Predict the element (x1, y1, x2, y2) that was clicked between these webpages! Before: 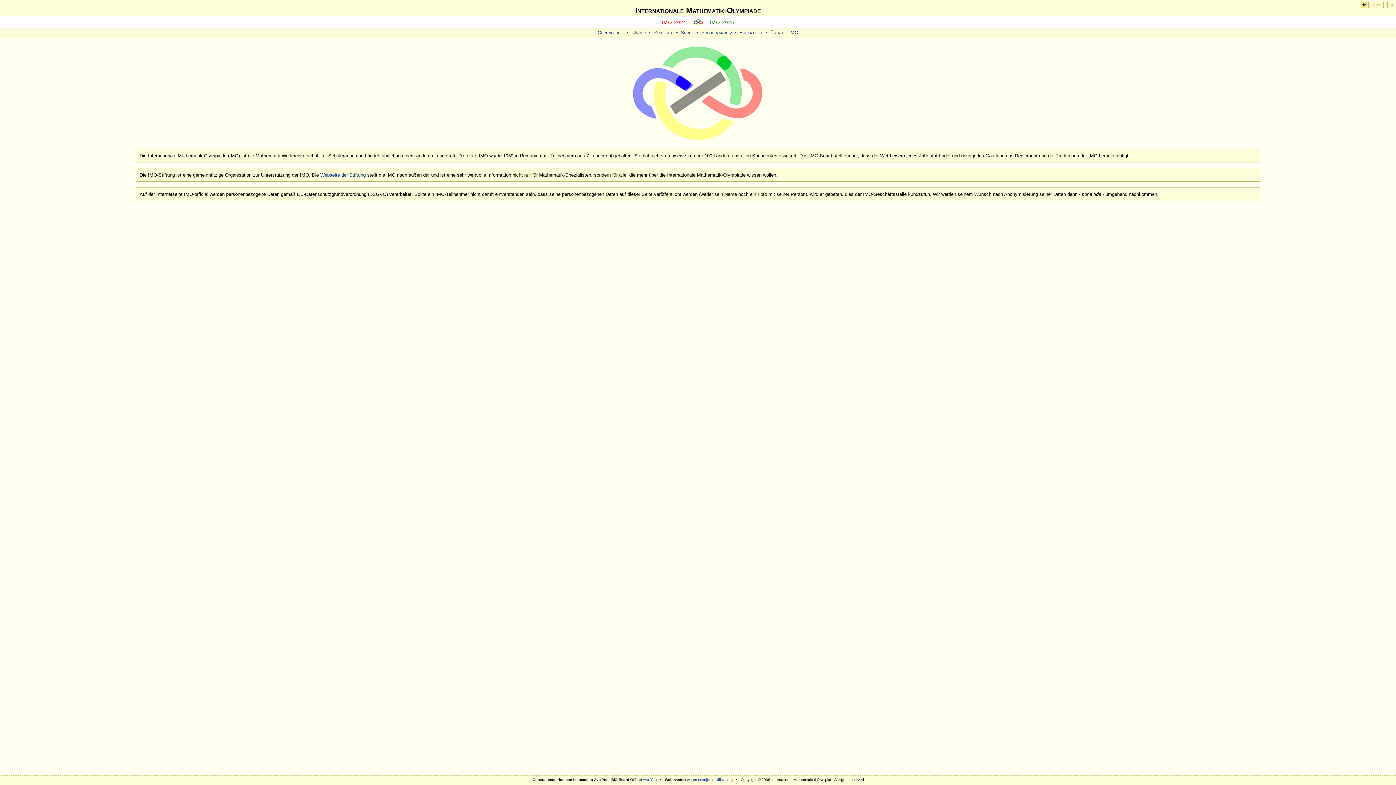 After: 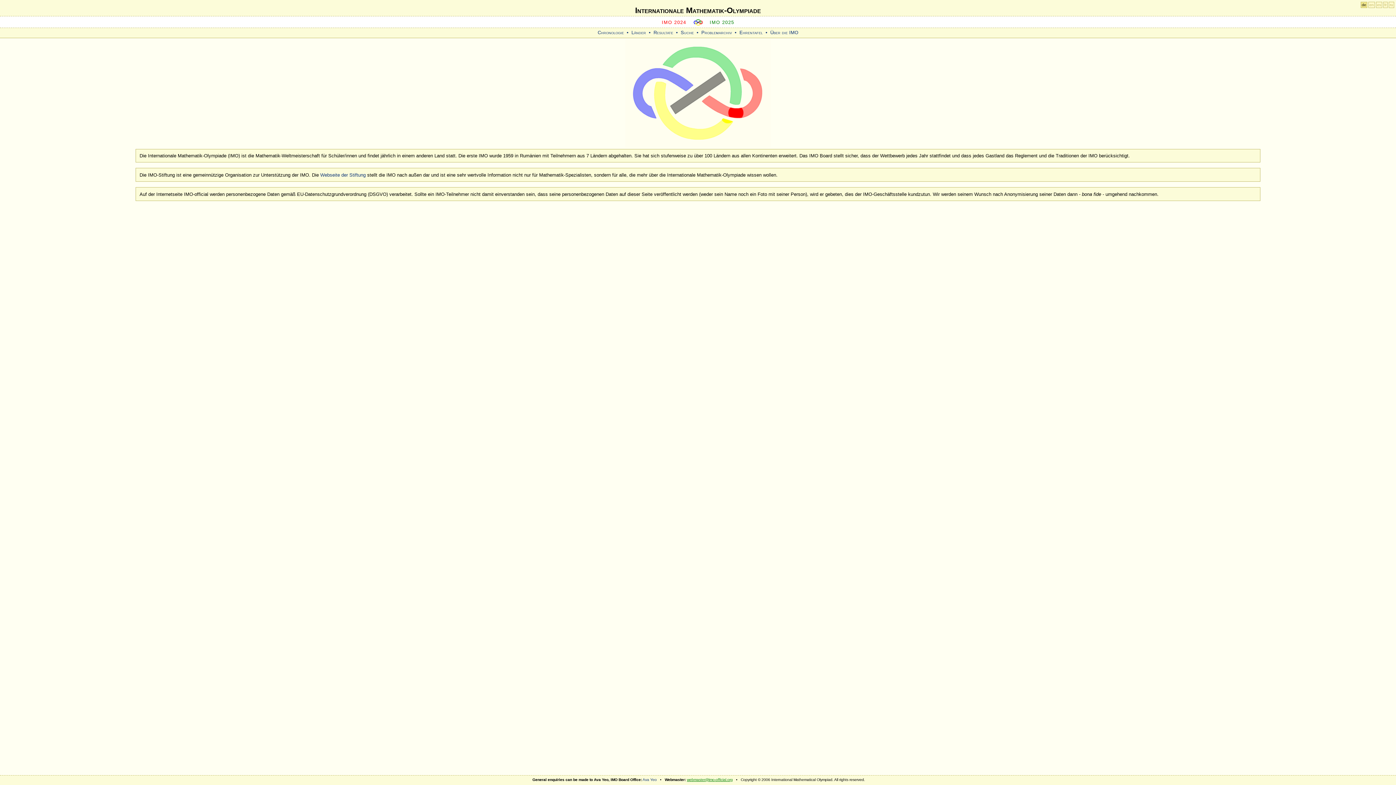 Action: bbox: (687, 778, 732, 782) label: webmaster@imo-official.org